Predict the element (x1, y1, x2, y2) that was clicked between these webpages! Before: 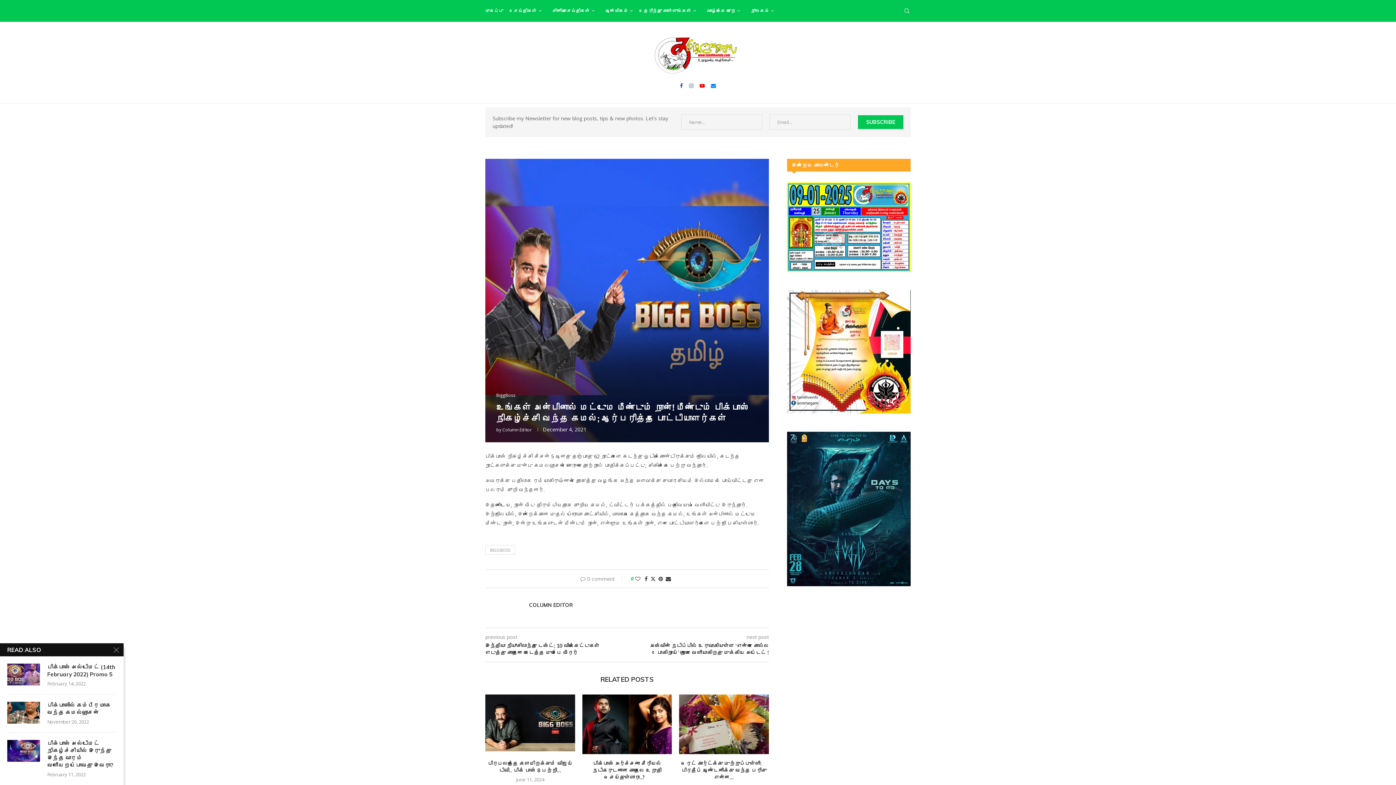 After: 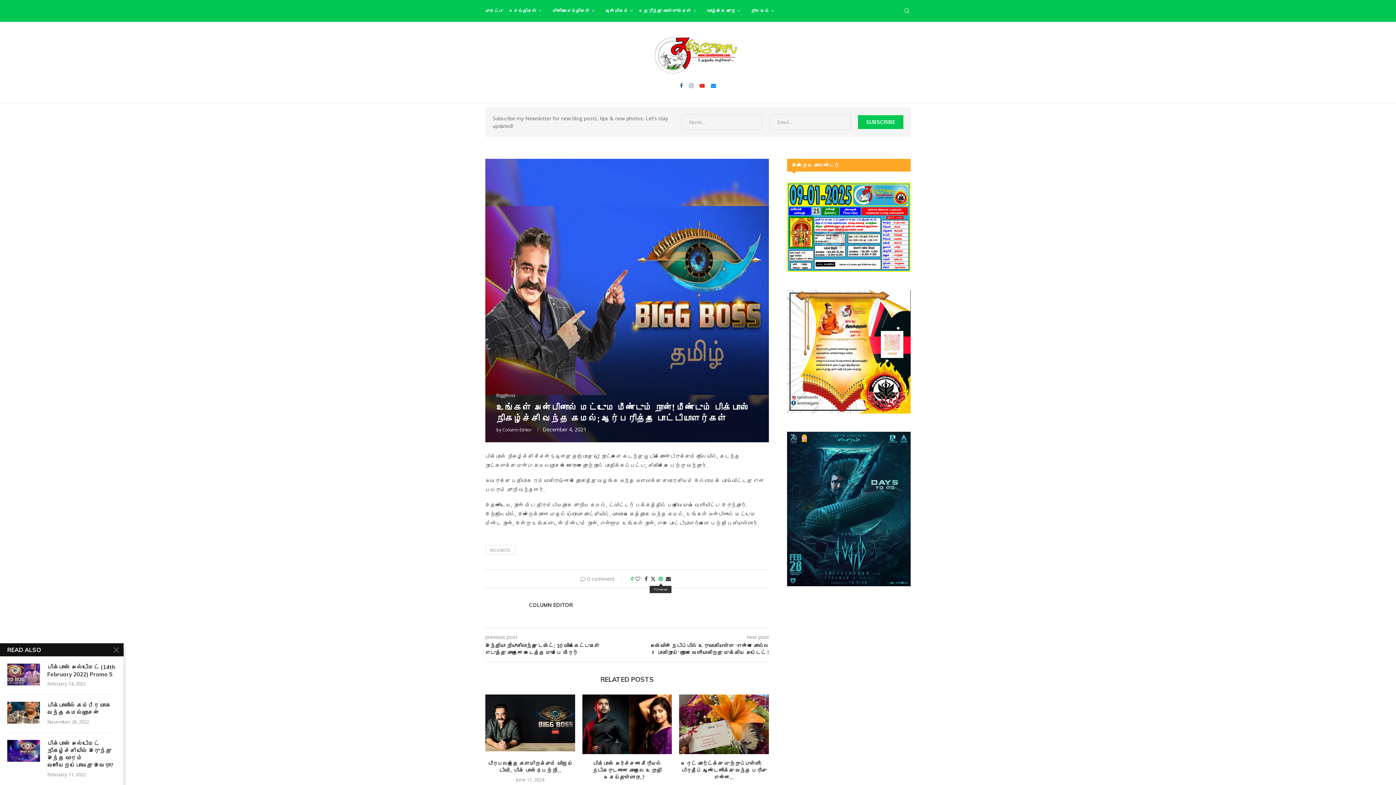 Action: label: Pin to Pinterest bbox: (658, 575, 663, 582)